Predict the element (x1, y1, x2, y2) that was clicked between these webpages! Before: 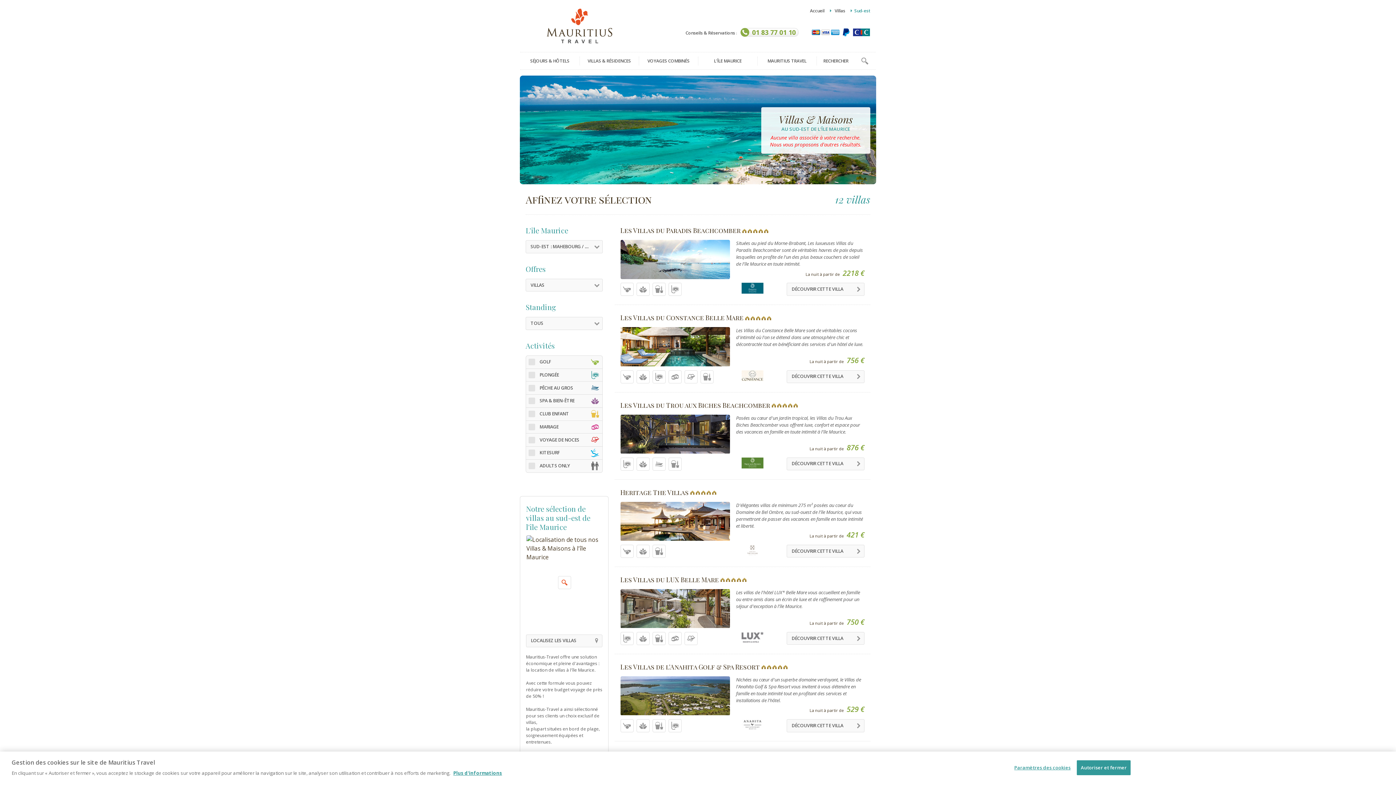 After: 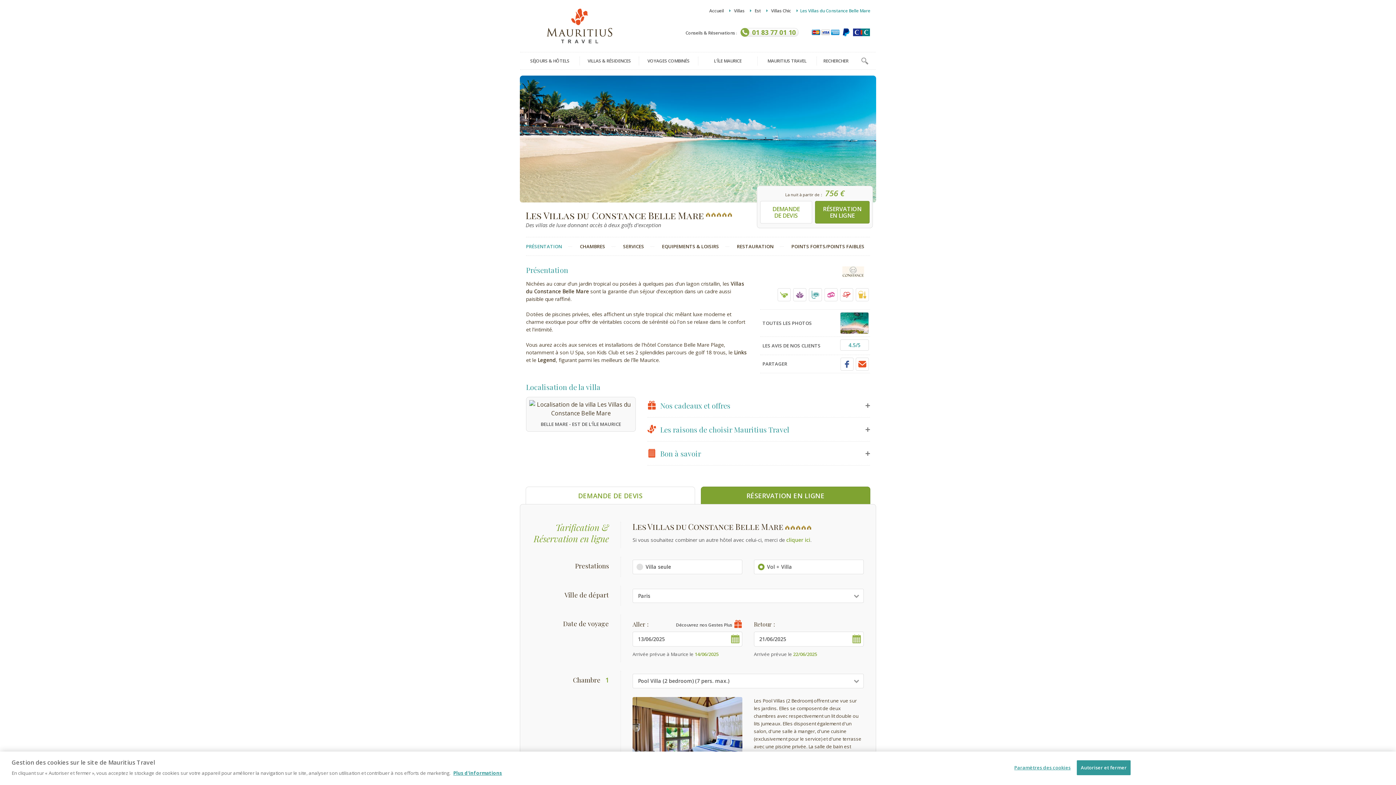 Action: bbox: (614, 305, 870, 392) label: Les Villas du Constance Belle Mare 

Les Villas du Constance Belle Mare sont de véritables cocons d'intimité où l'on se détend dans une atmosphère chic et décontractée tout en bénéficiant des services d'un hôtel de luxe.

La nuit à partir de 756 €

DÉCOUVRIR CETTE VILLA